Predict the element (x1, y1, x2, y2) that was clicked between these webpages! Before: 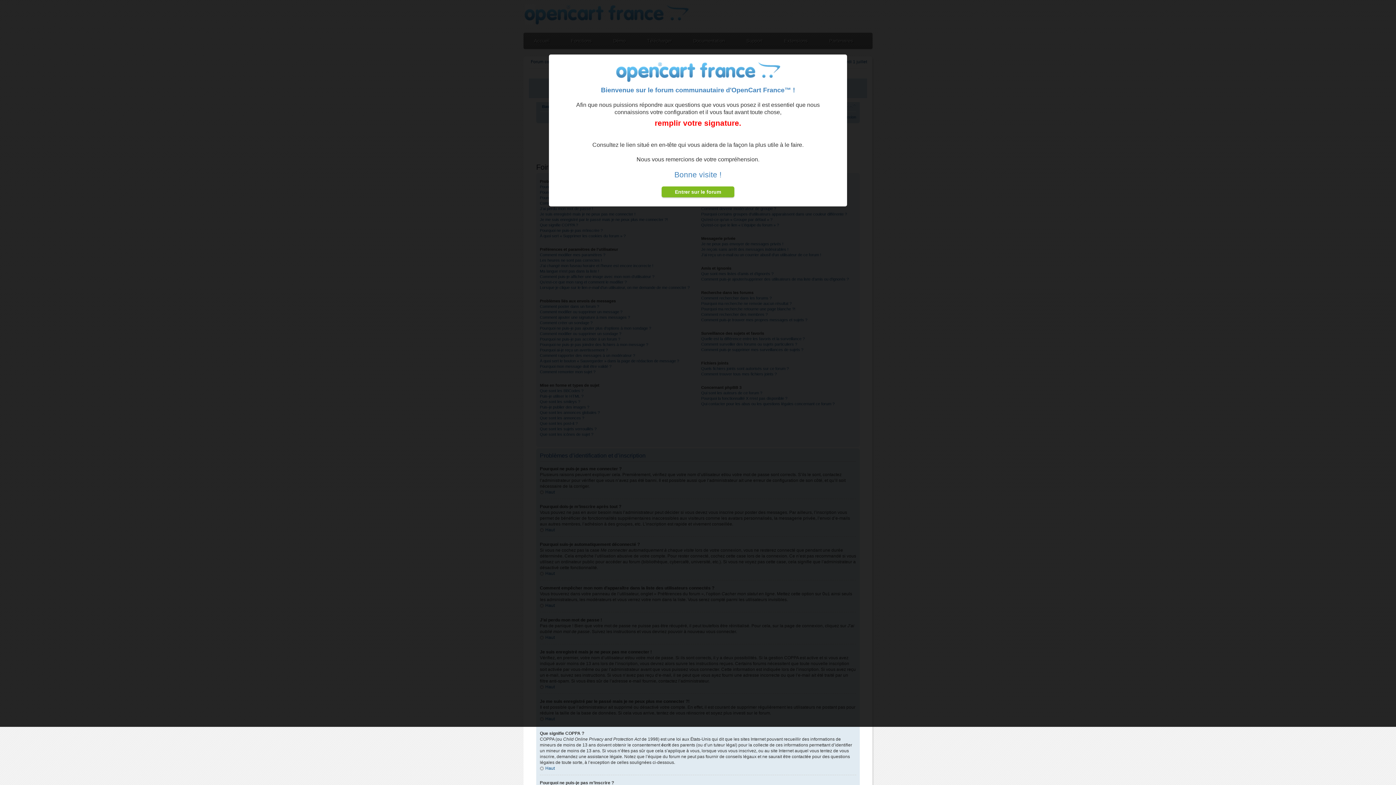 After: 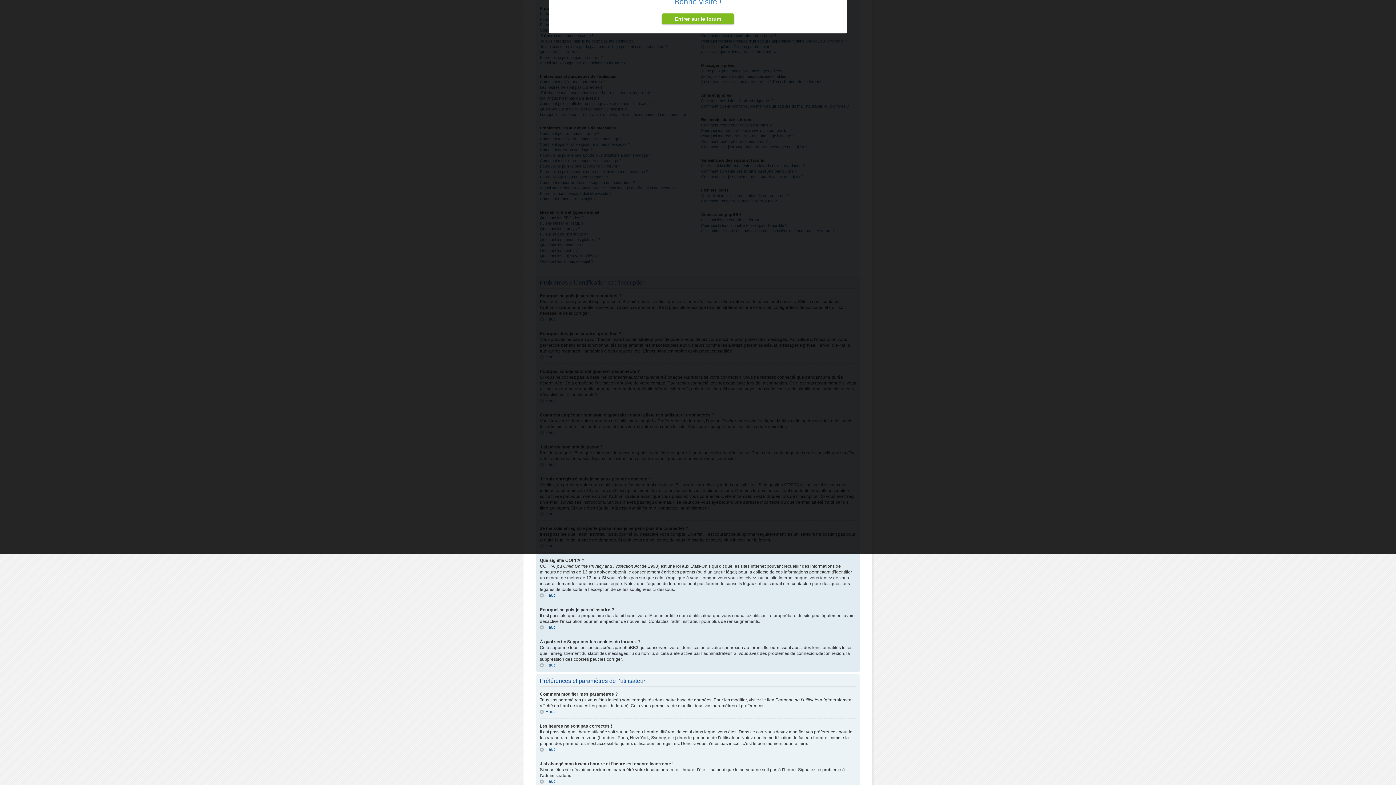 Action: label: Haut bbox: (540, 766, 554, 771)